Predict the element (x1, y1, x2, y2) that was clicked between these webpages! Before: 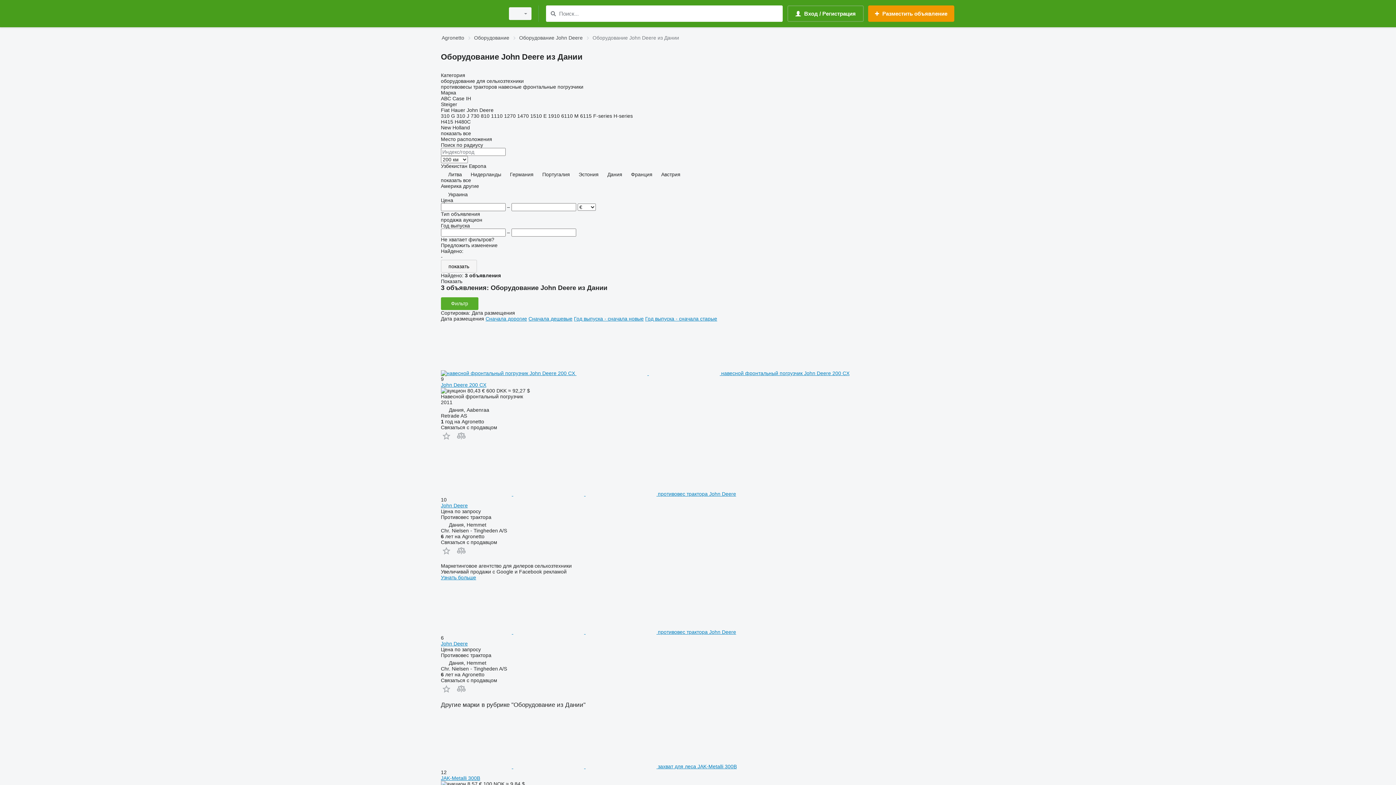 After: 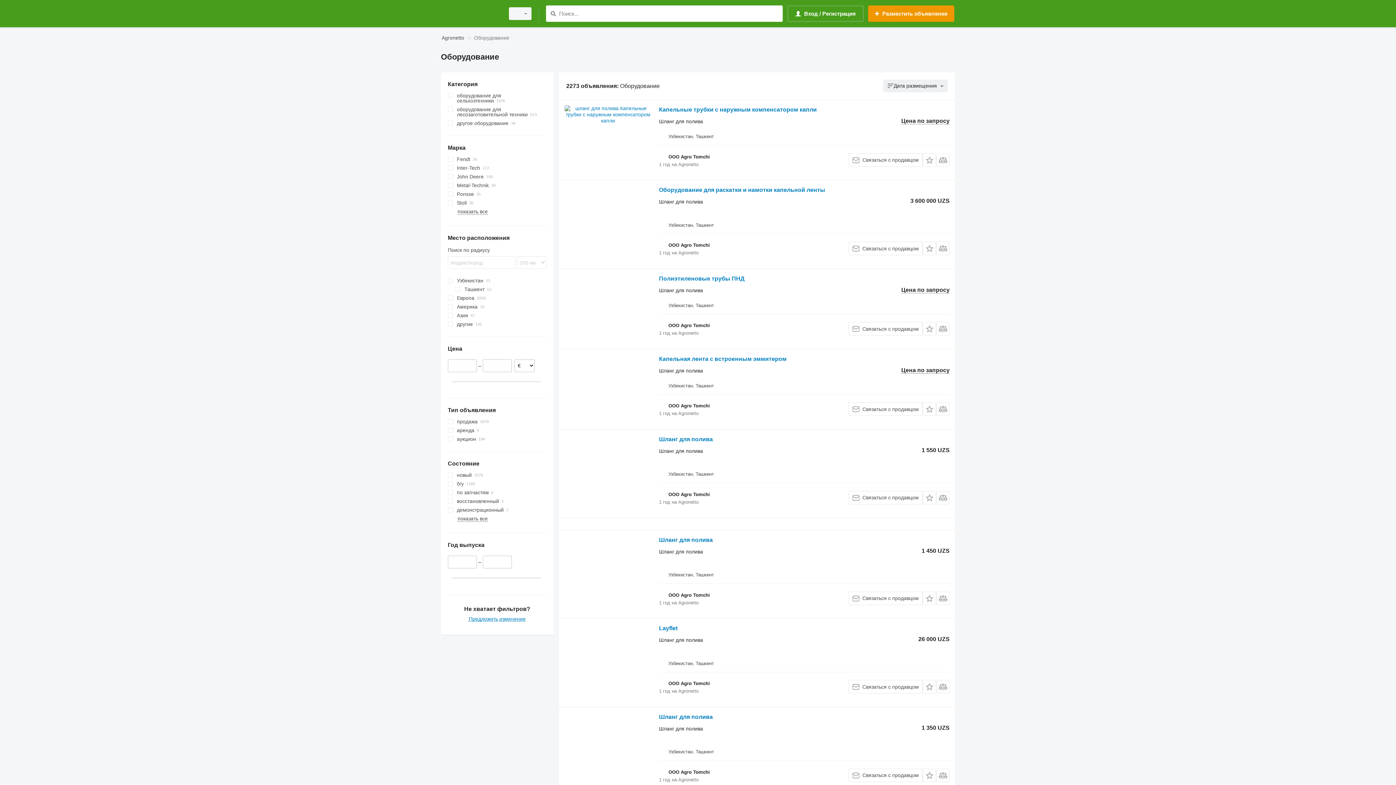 Action: label: Оборудование bbox: (474, 33, 509, 42)